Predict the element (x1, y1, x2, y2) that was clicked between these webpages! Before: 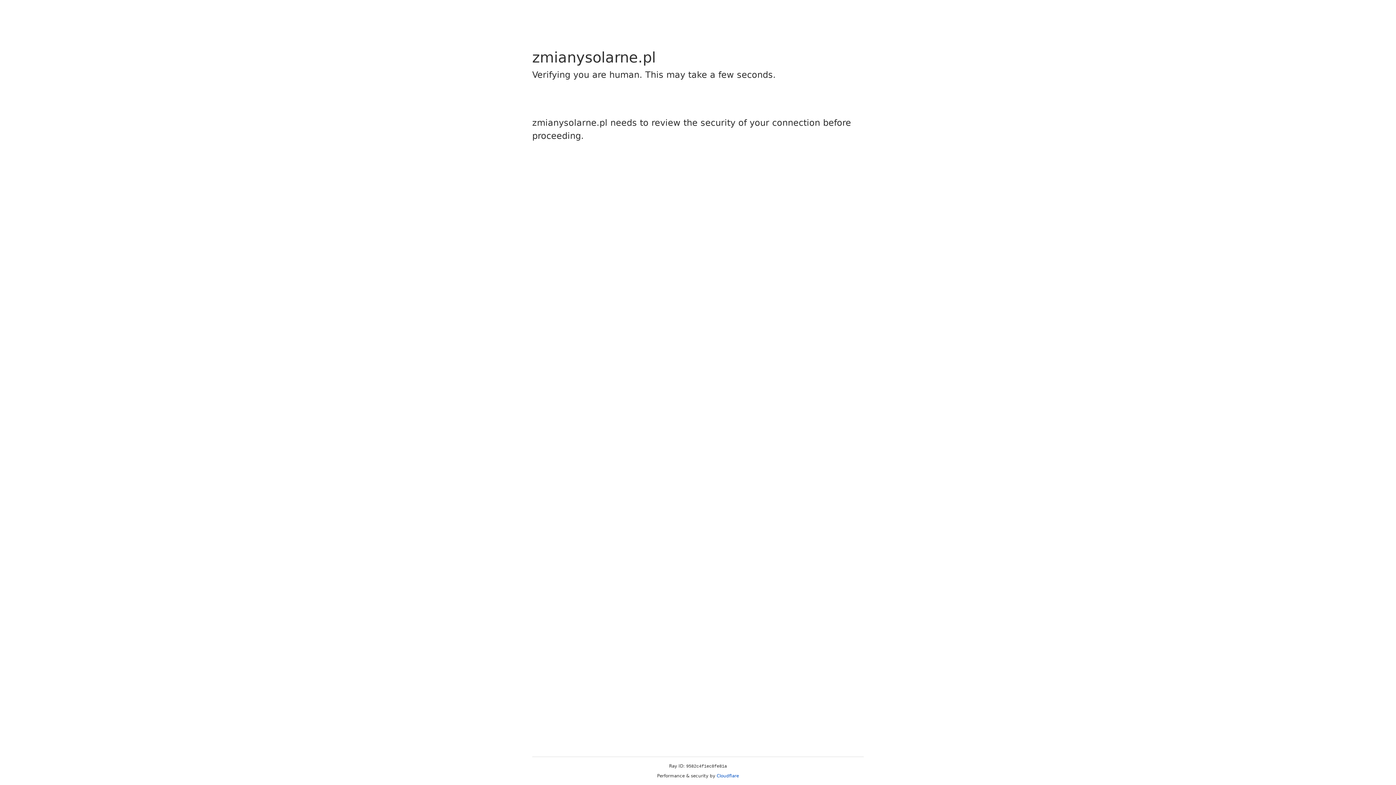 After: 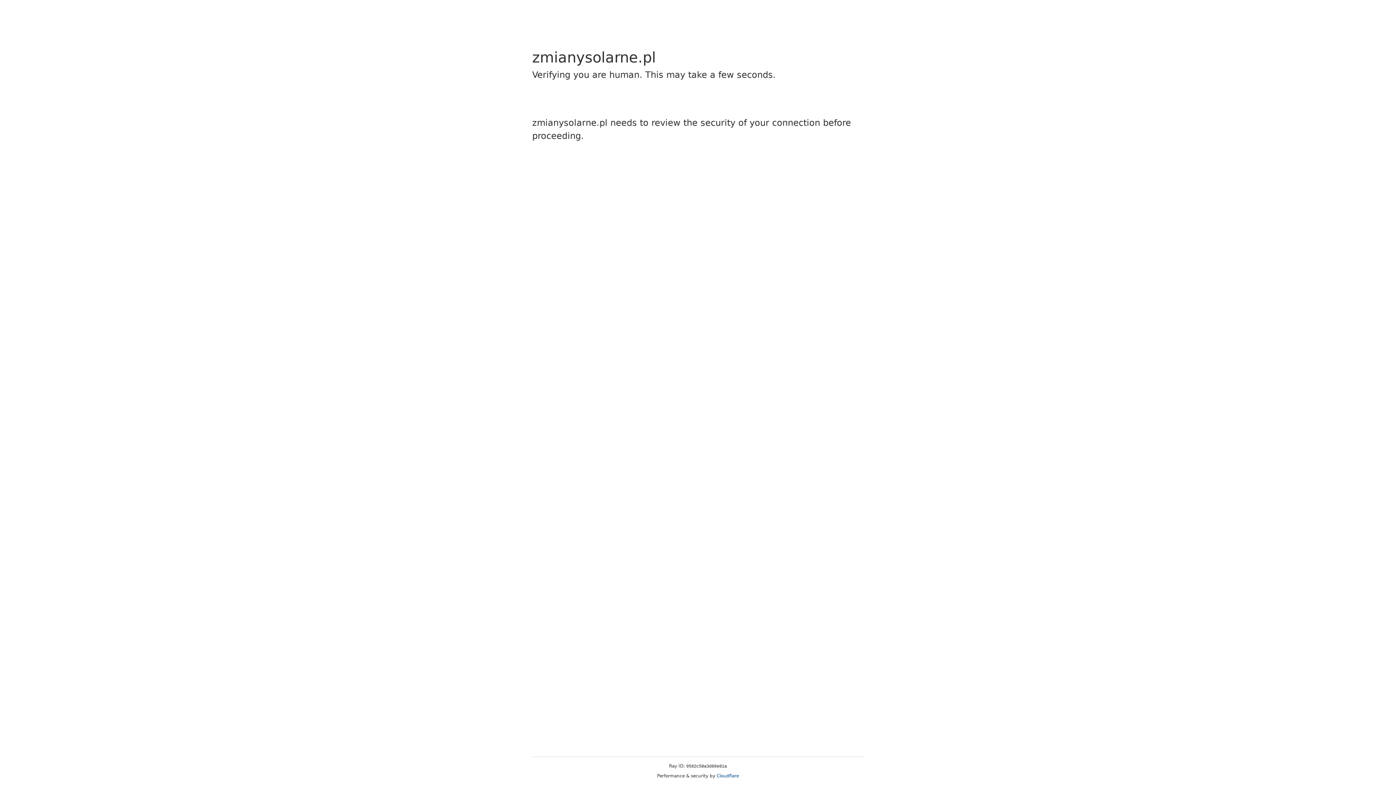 Action: label: Cloudflare bbox: (716, 773, 739, 778)